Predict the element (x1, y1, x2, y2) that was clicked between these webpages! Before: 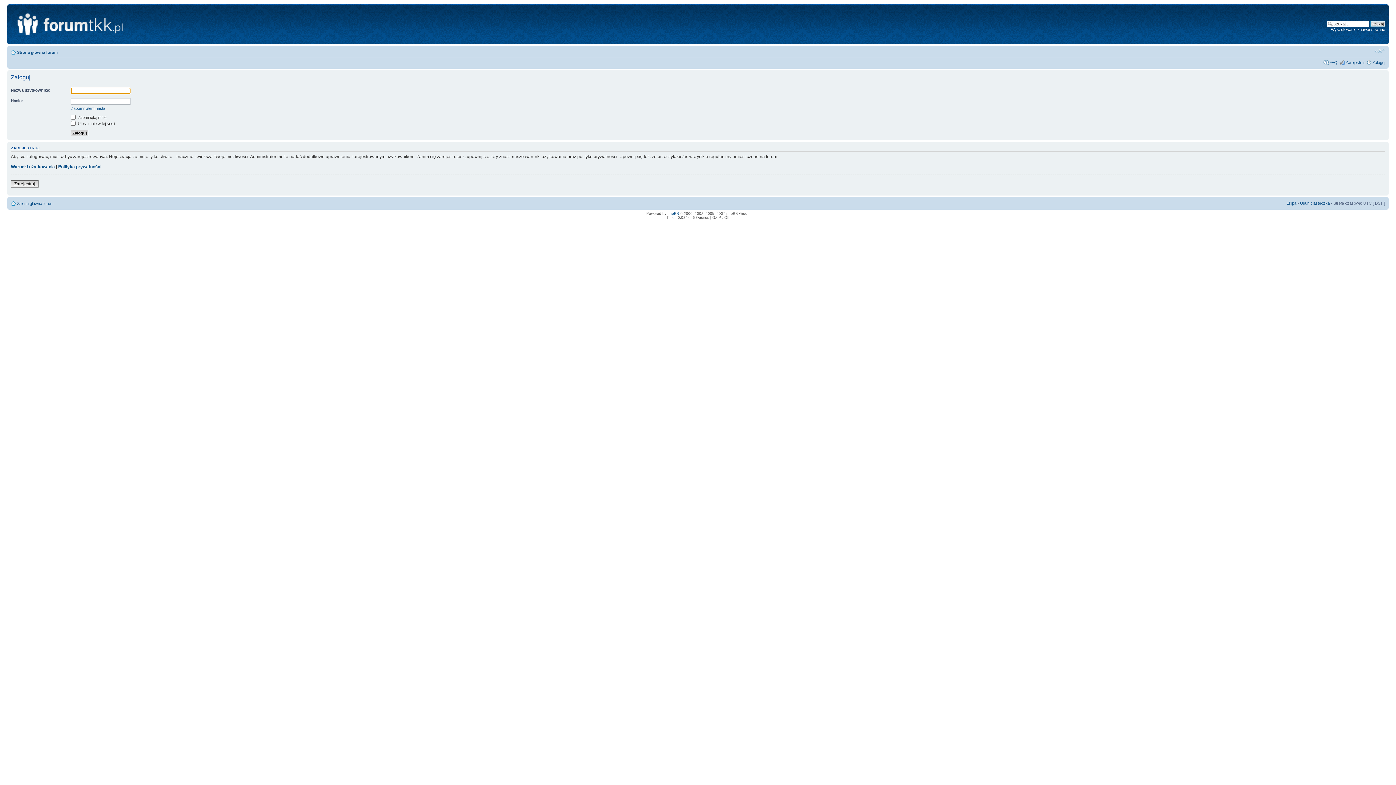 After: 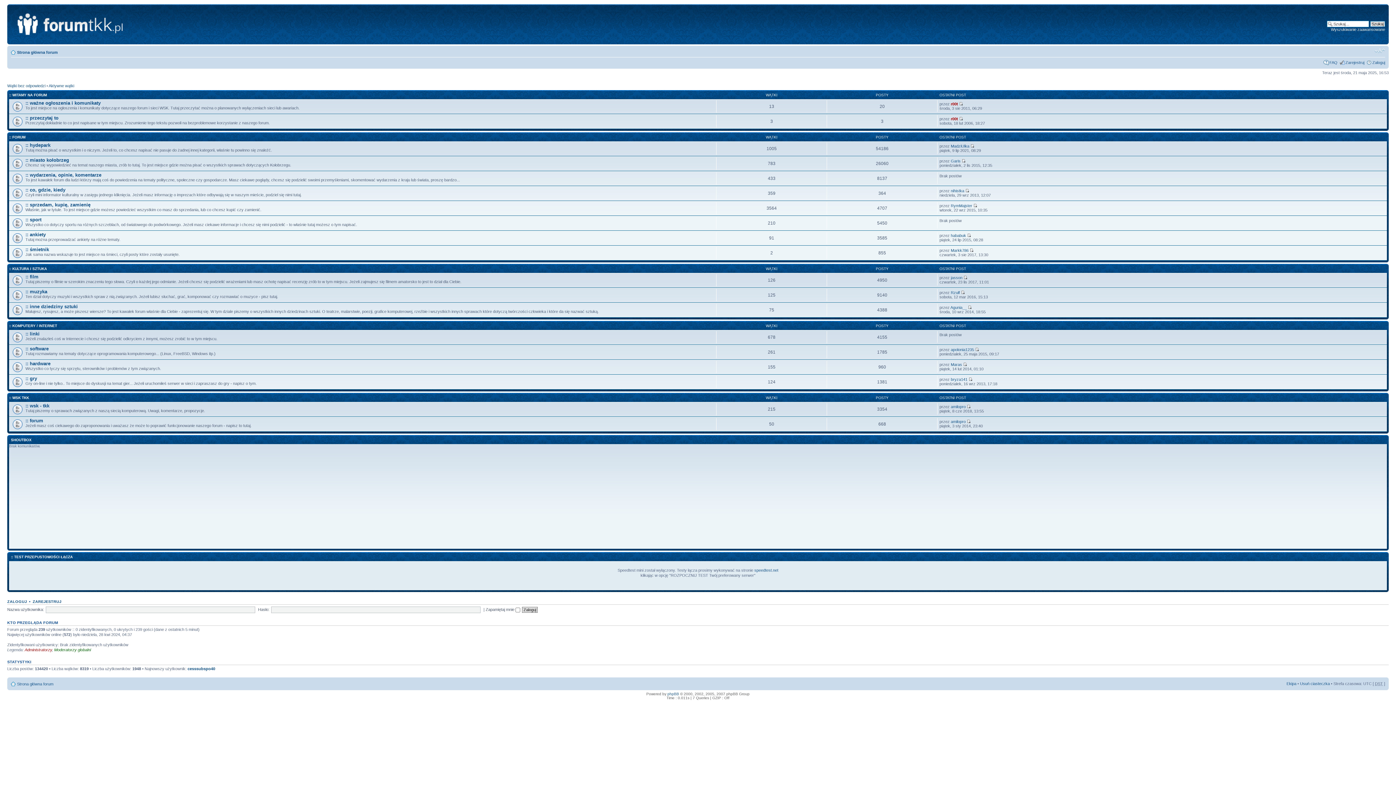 Action: bbox: (9, 6, 199, 42)